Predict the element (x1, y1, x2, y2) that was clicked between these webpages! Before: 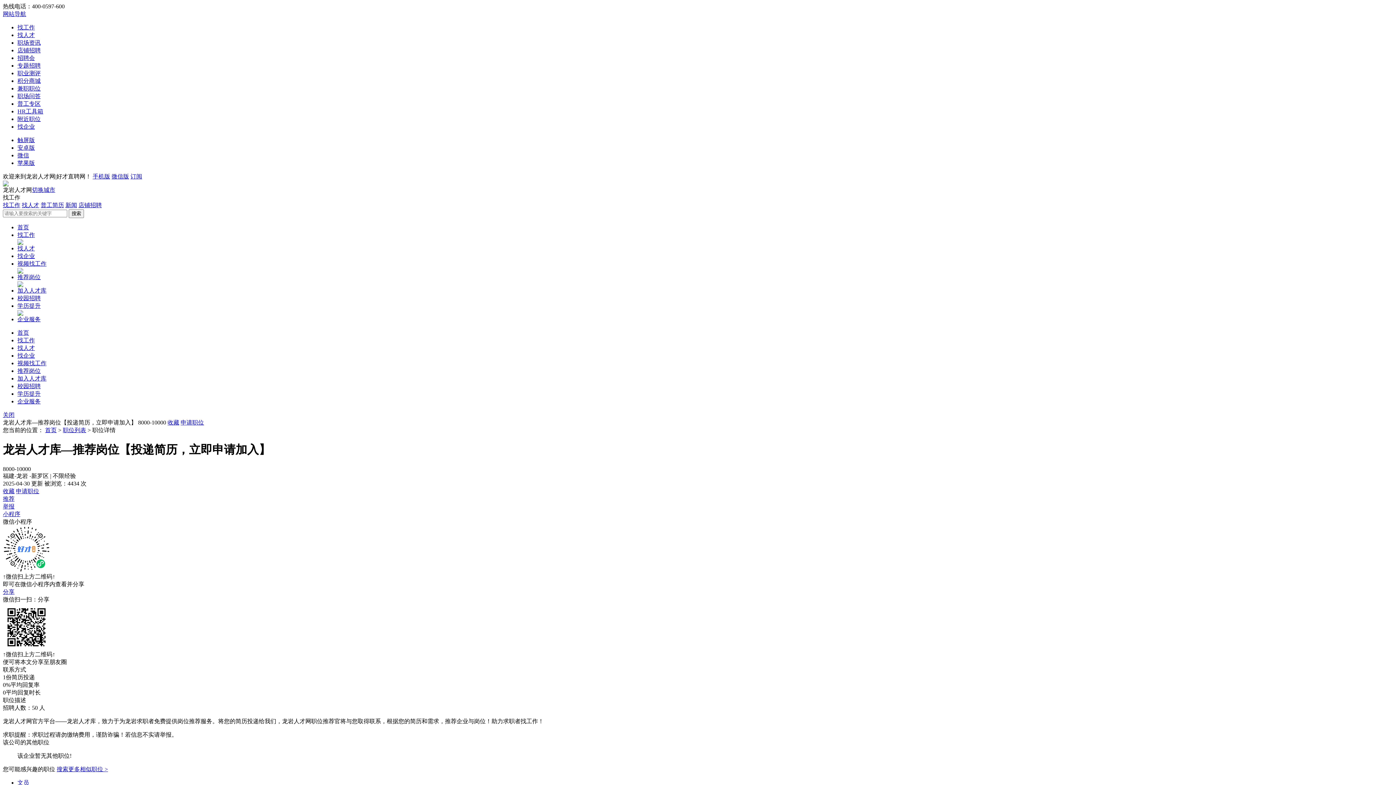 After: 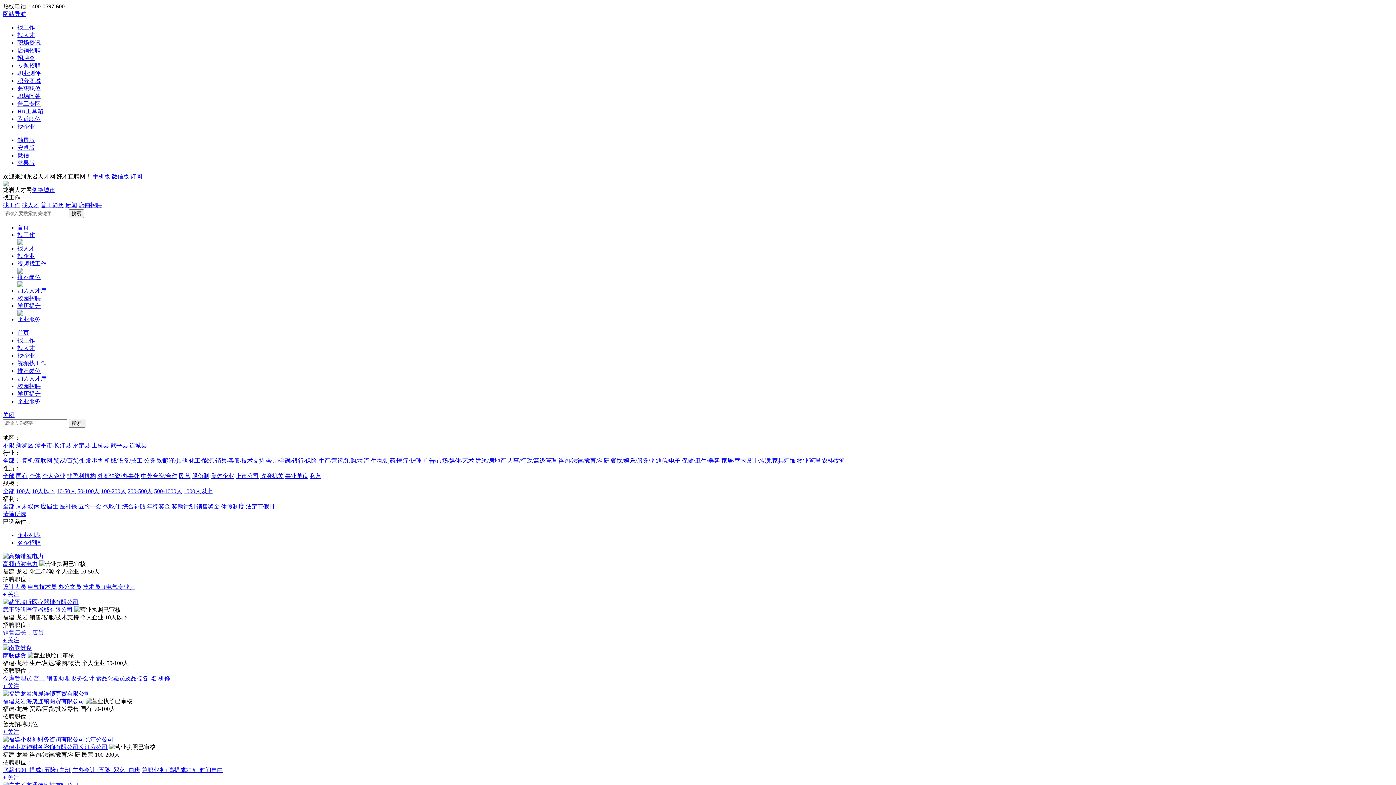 Action: label: 找企业 bbox: (17, 123, 34, 129)